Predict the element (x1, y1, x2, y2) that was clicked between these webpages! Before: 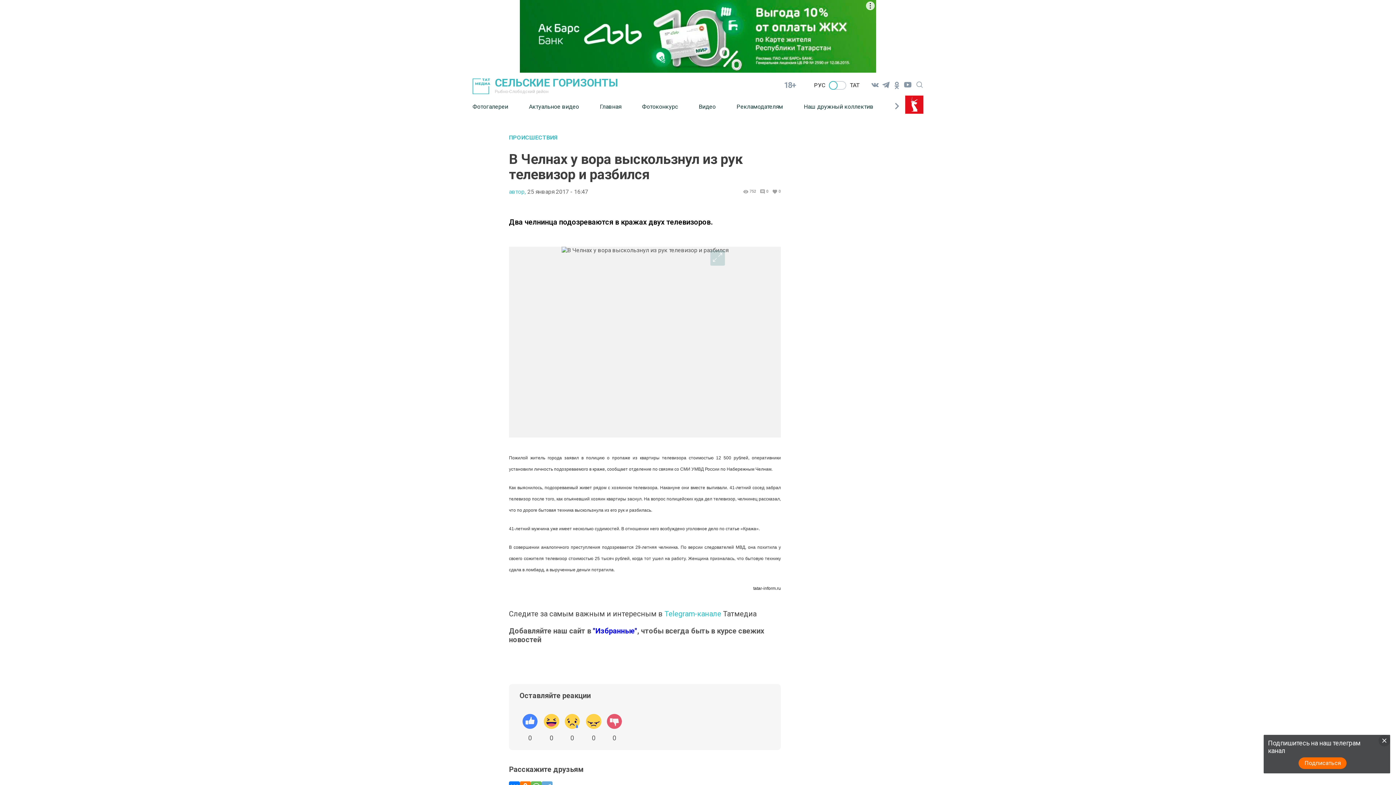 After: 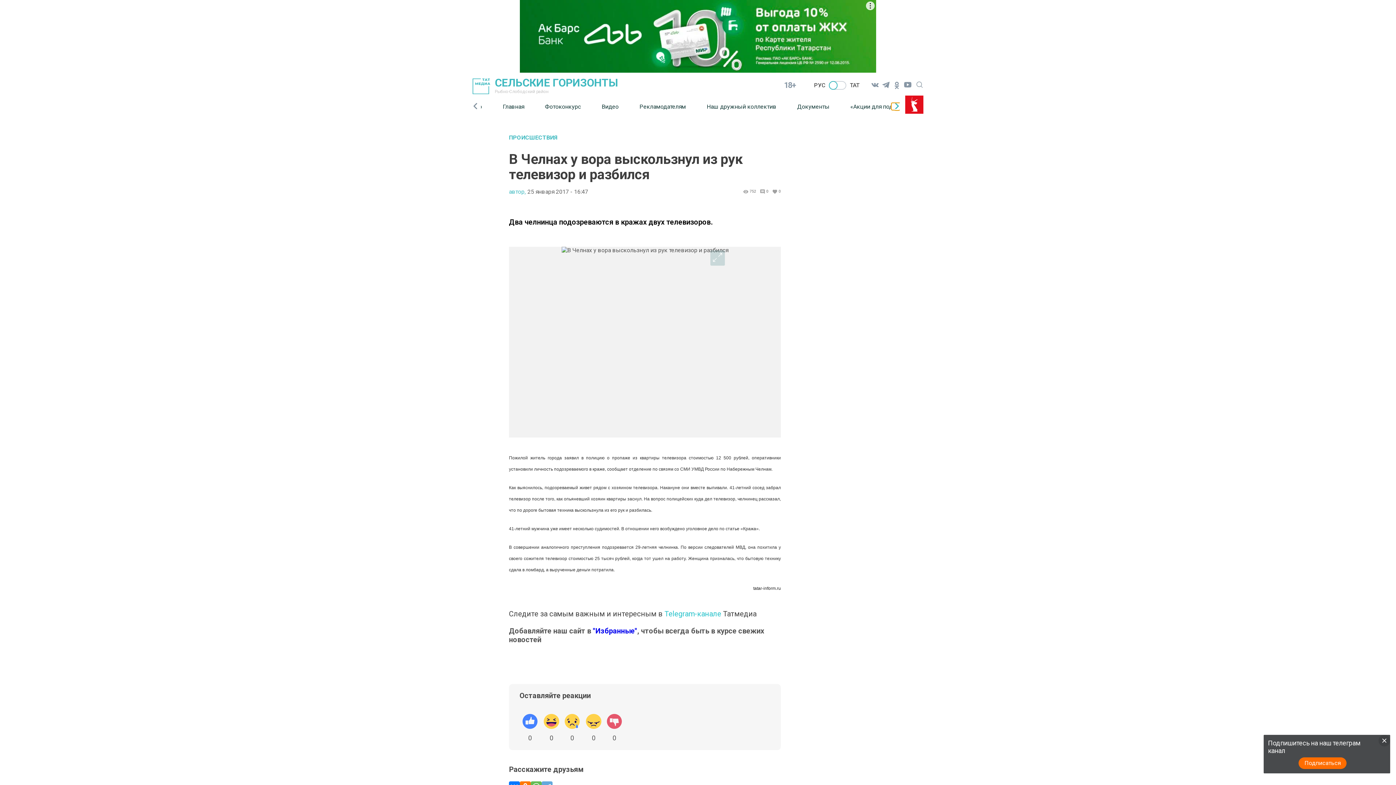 Action: bbox: (891, 102, 900, 110)